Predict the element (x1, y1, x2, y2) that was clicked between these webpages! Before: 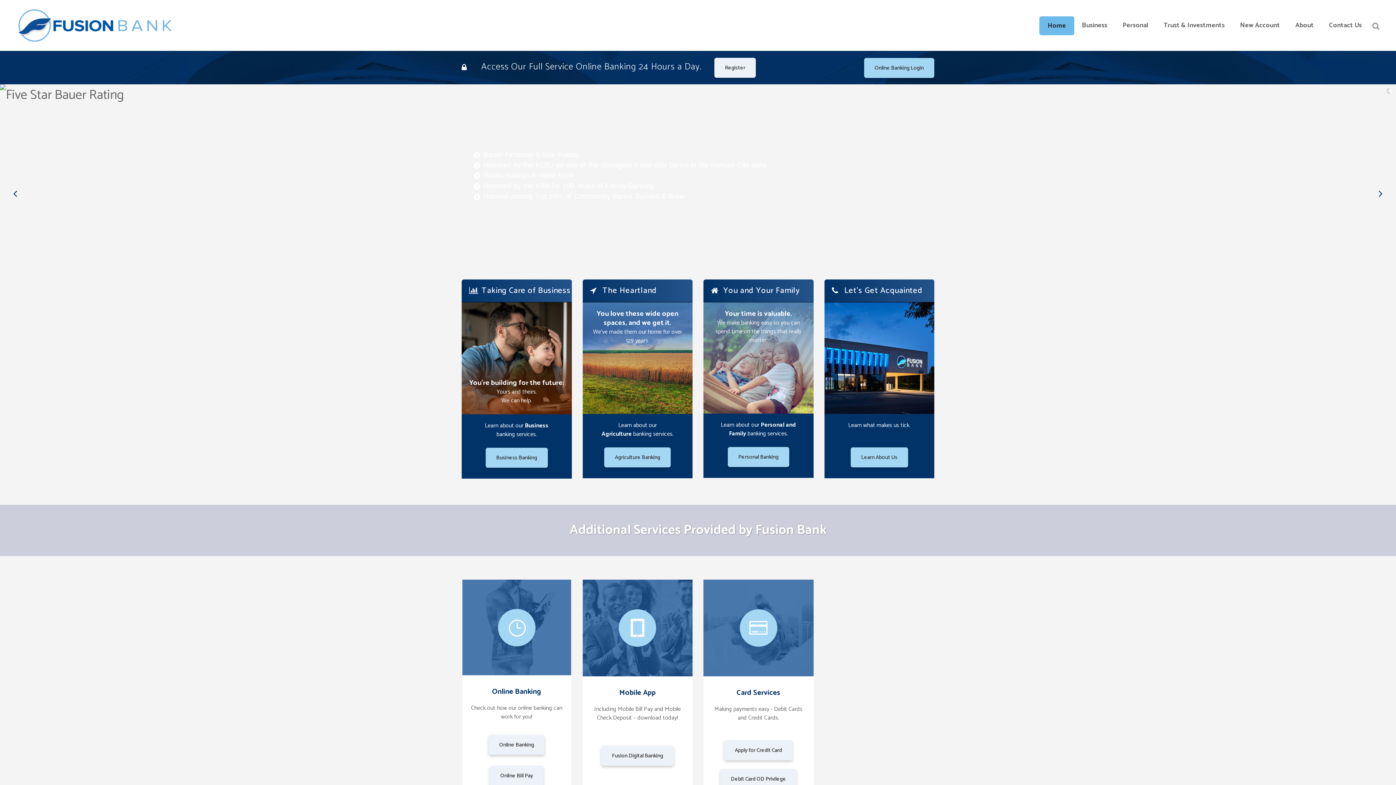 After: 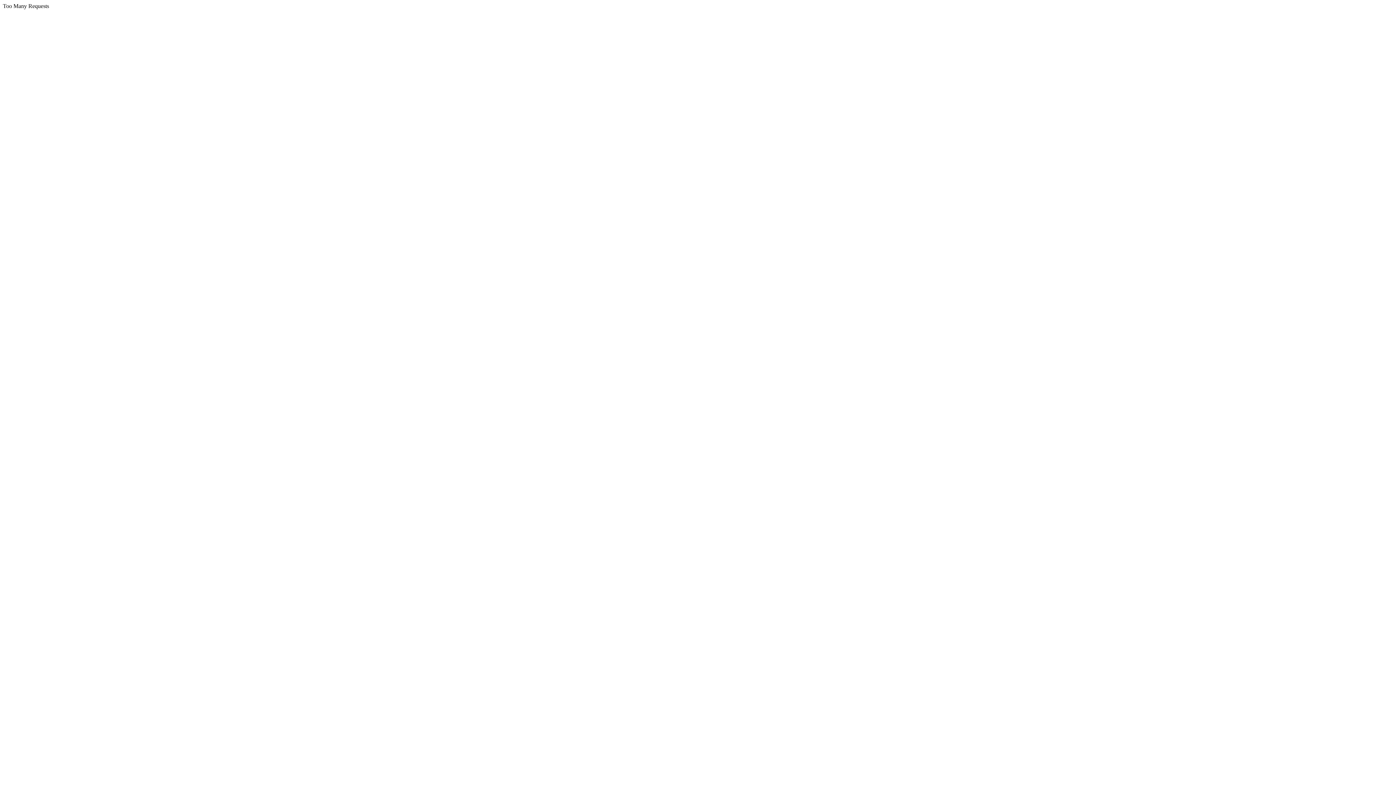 Action: label: Debit Card OD Privilege bbox: (720, 769, 796, 789)